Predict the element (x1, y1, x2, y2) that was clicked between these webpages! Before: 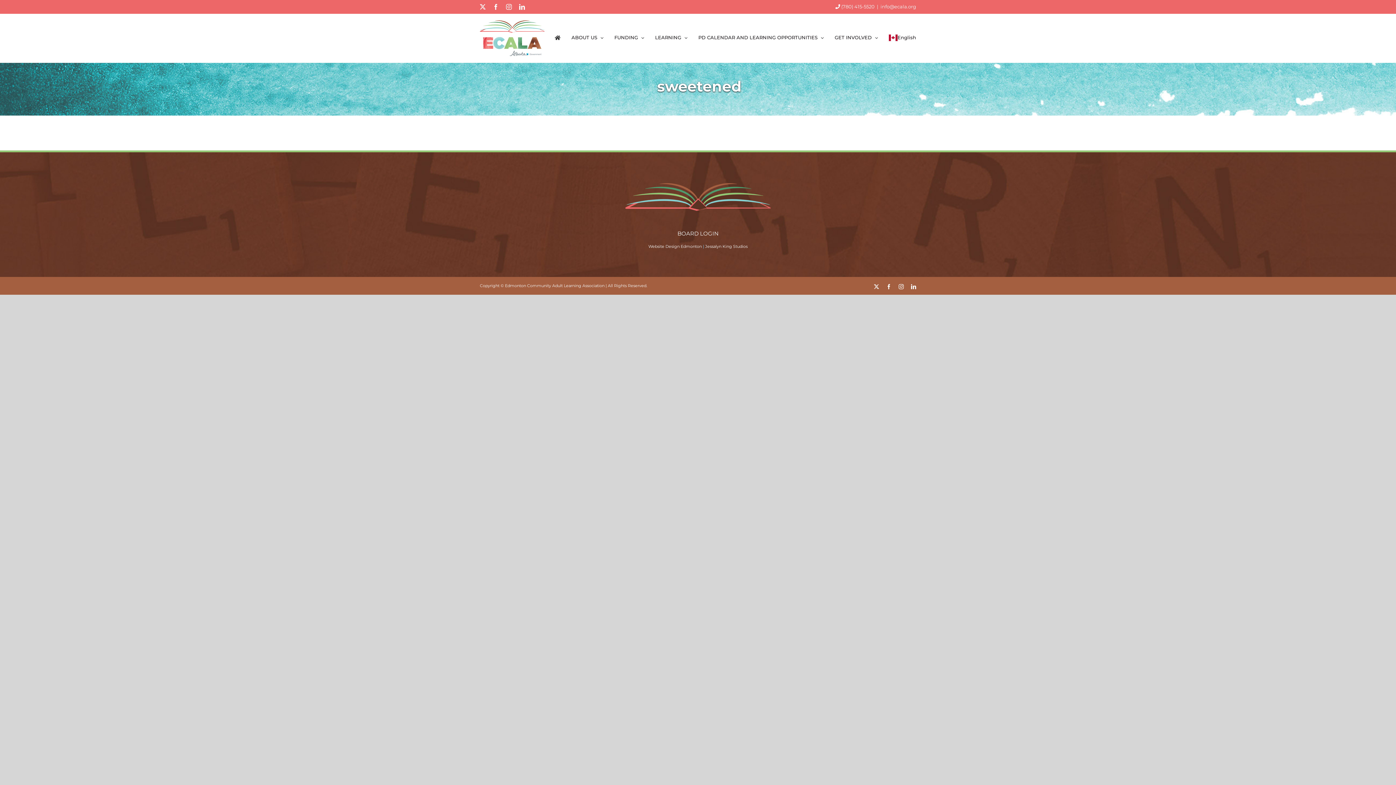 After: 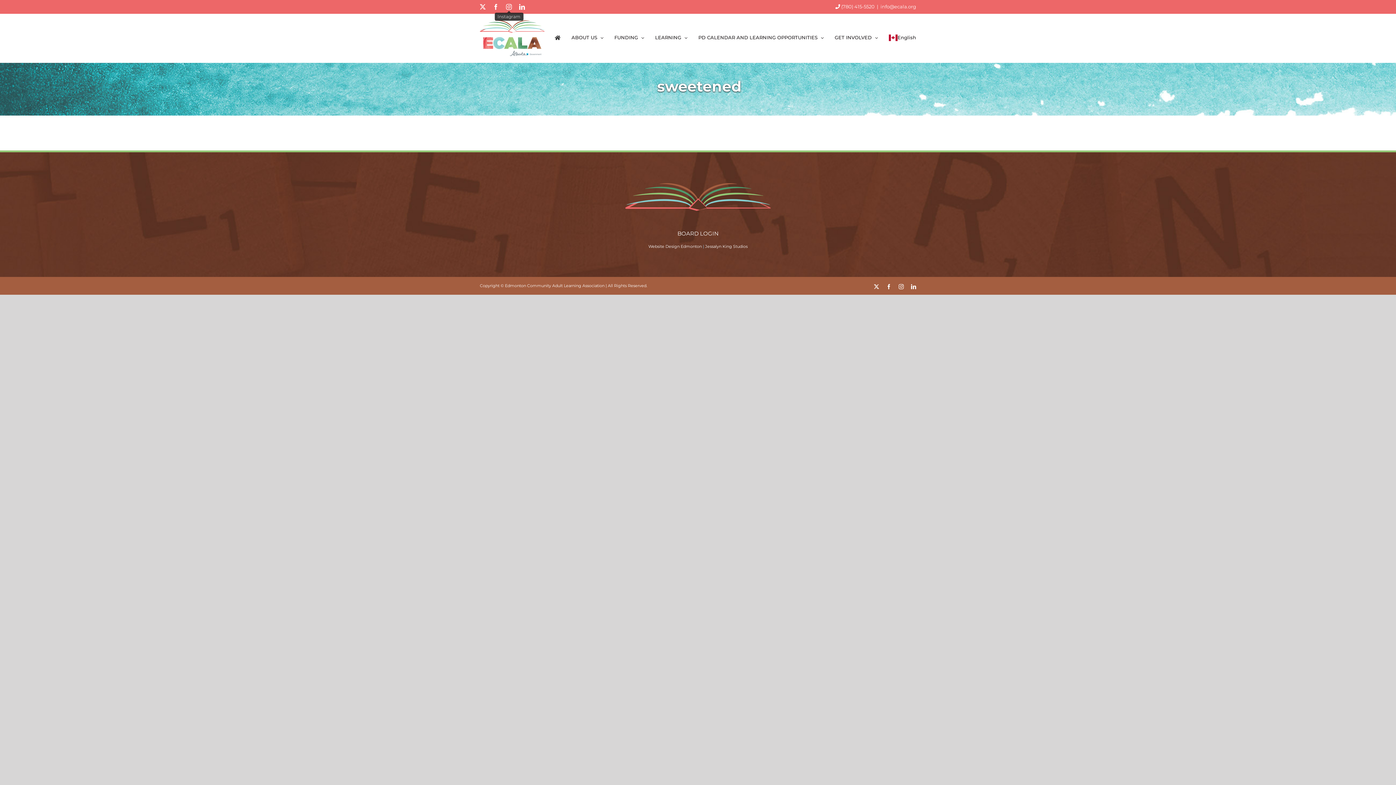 Action: label: Instagram bbox: (506, 4, 512, 9)